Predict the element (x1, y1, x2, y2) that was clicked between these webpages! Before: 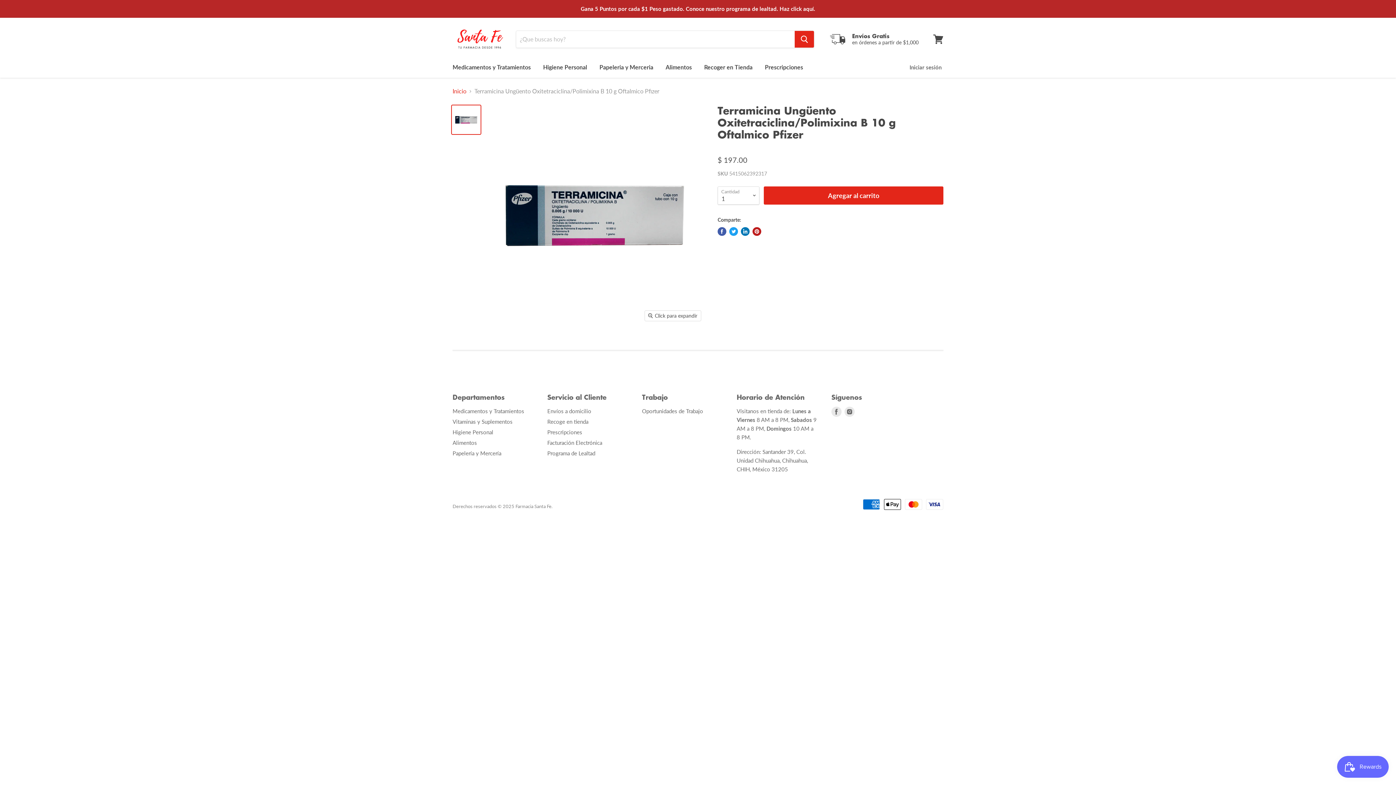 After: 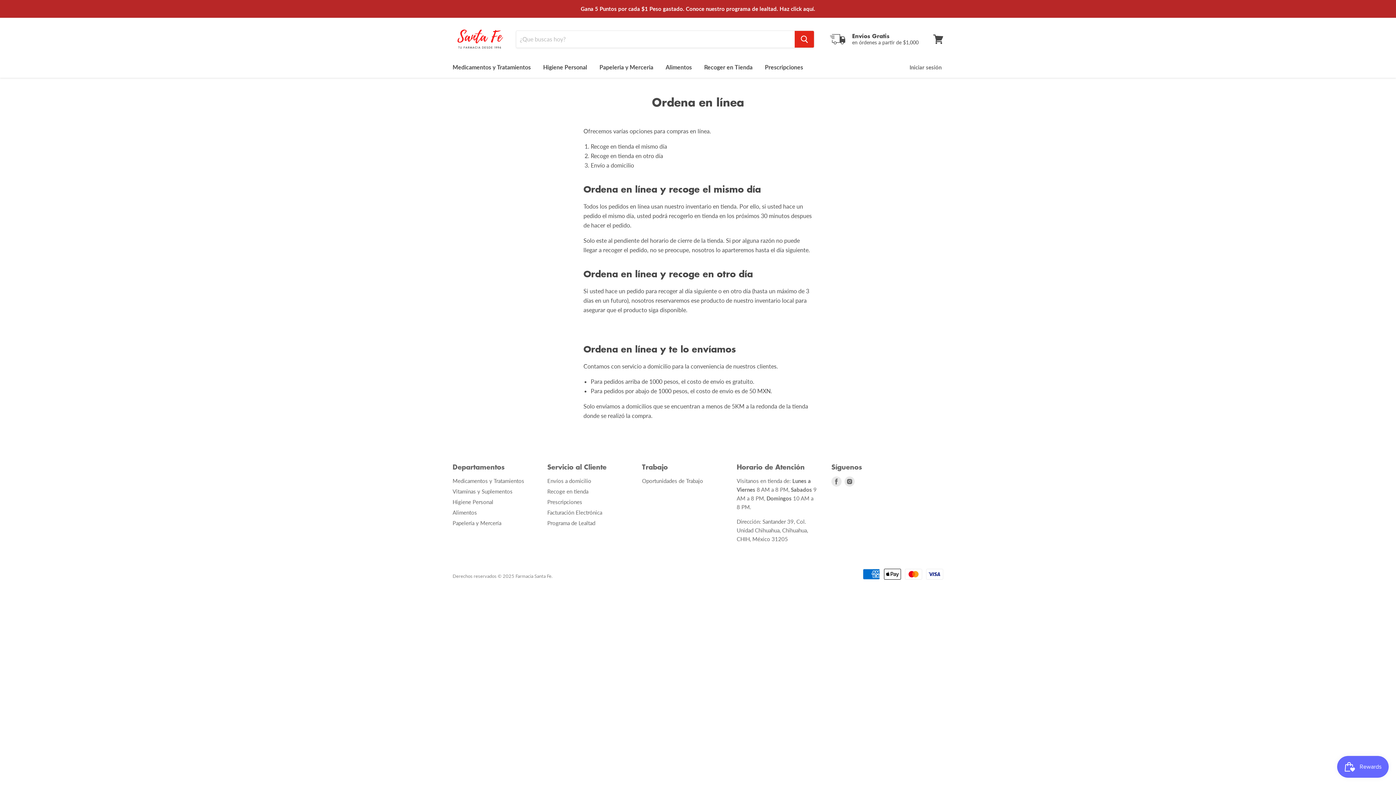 Action: bbox: (826, 32, 918, 45)